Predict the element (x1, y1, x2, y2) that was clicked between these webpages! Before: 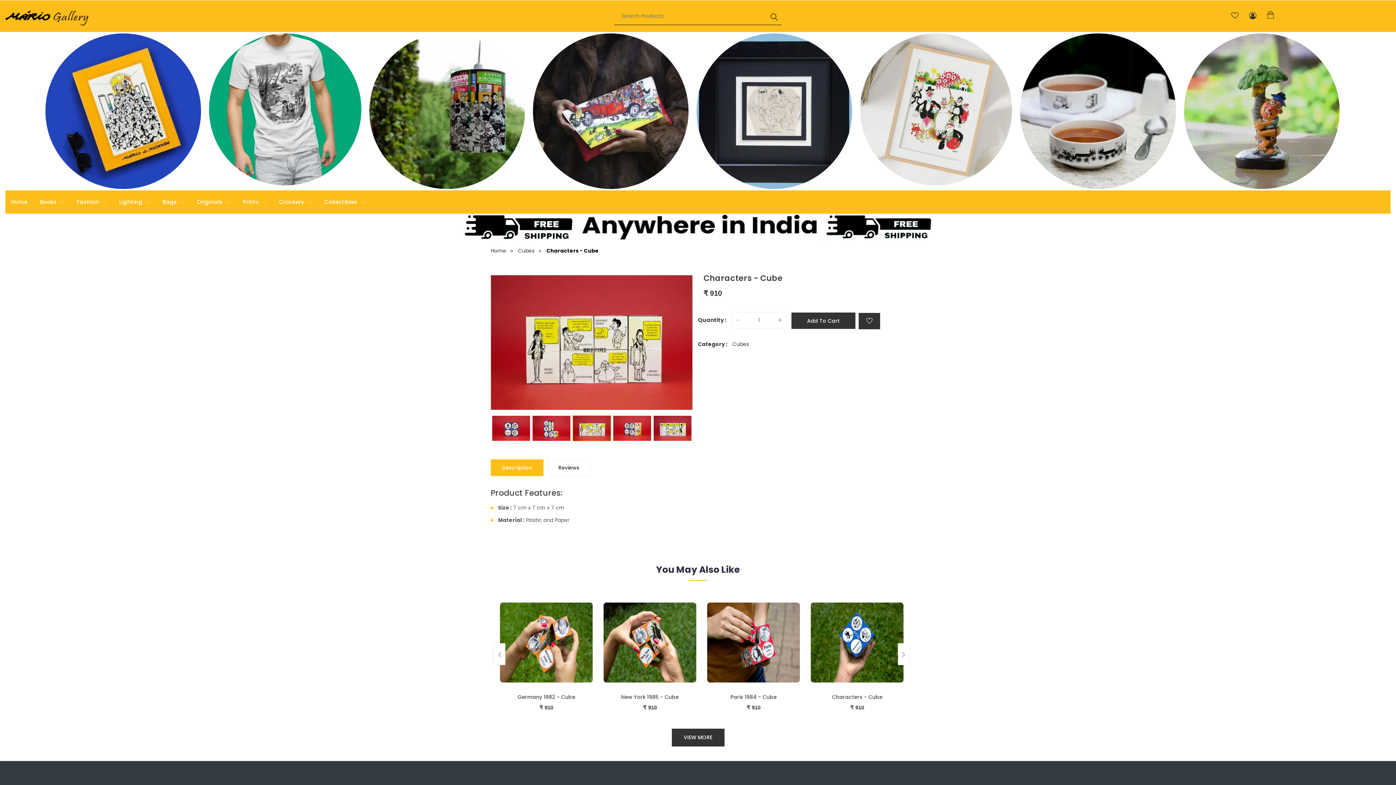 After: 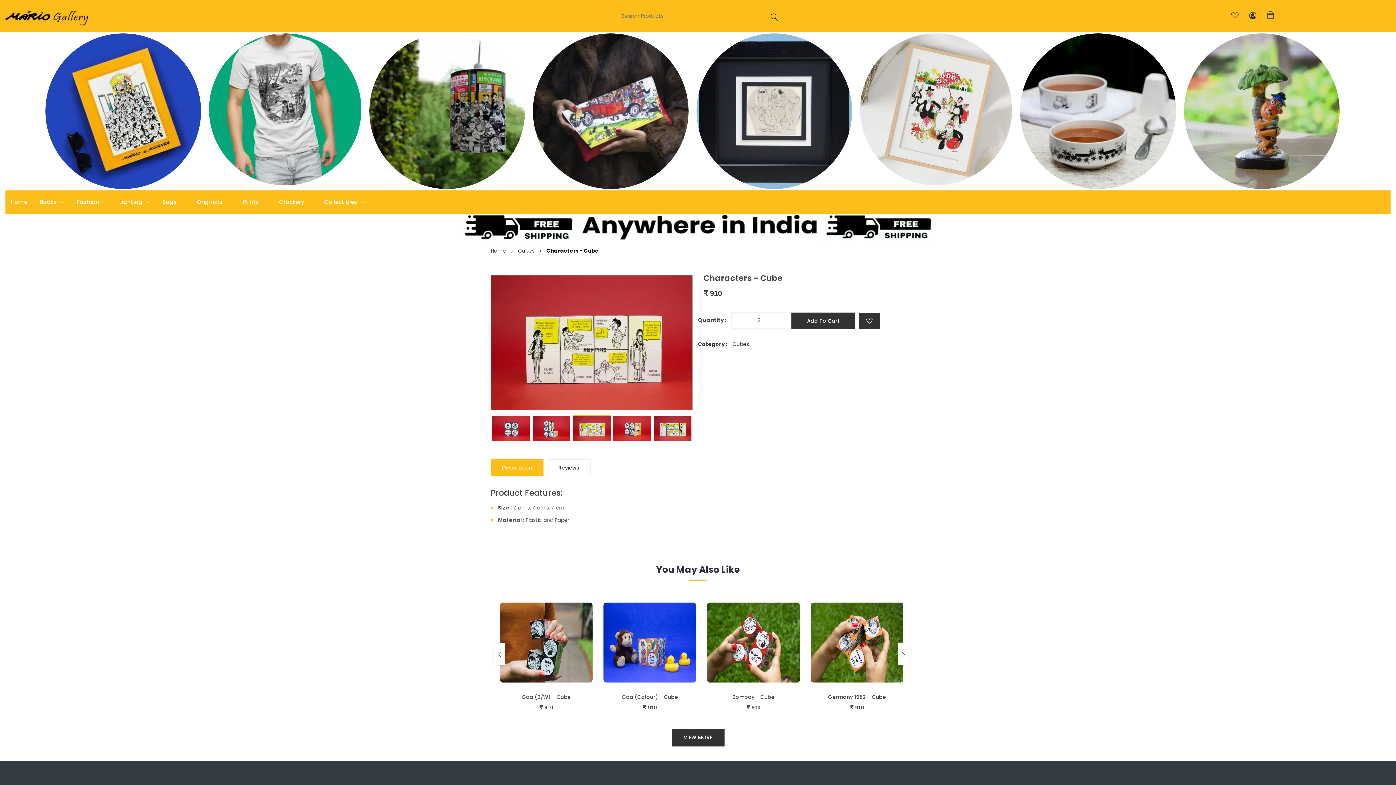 Action: bbox: (773, 312, 786, 328)